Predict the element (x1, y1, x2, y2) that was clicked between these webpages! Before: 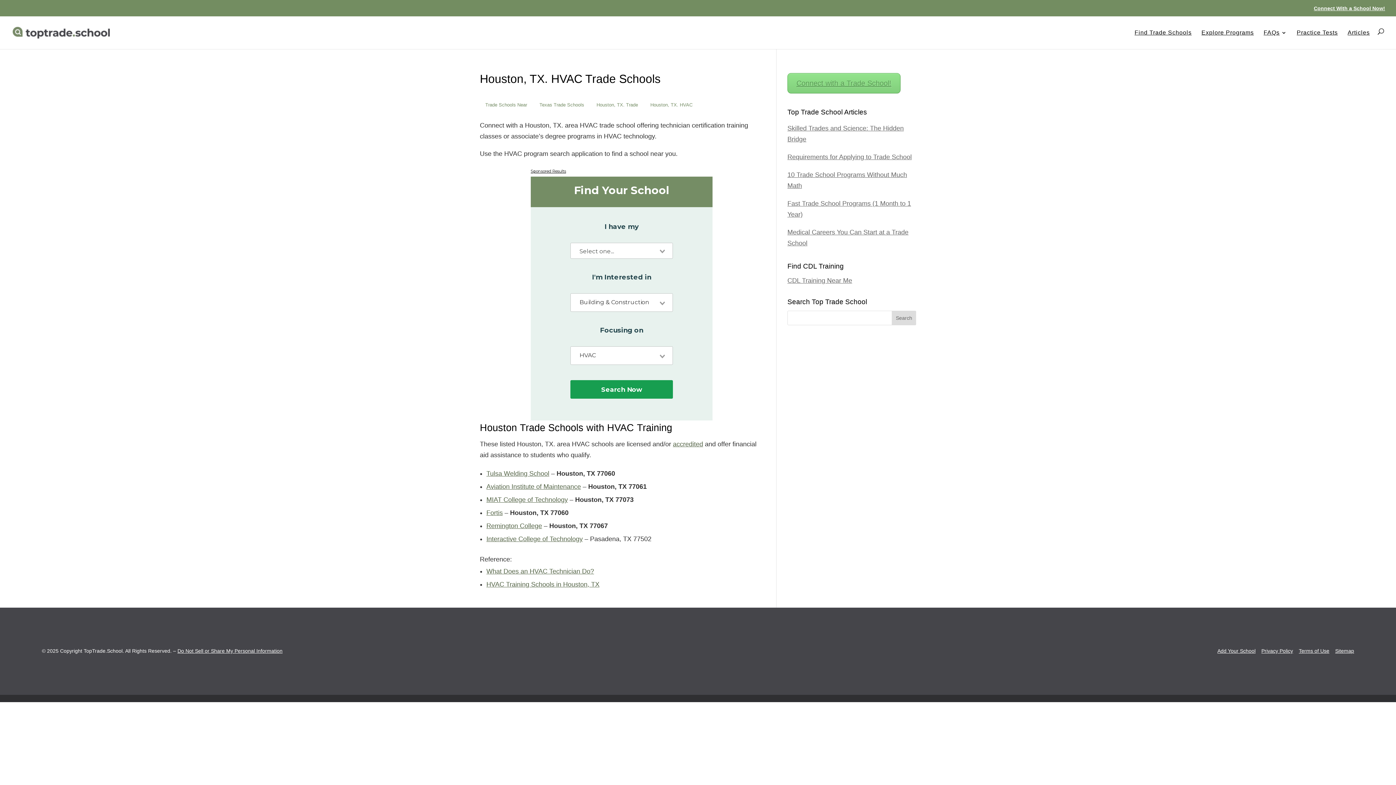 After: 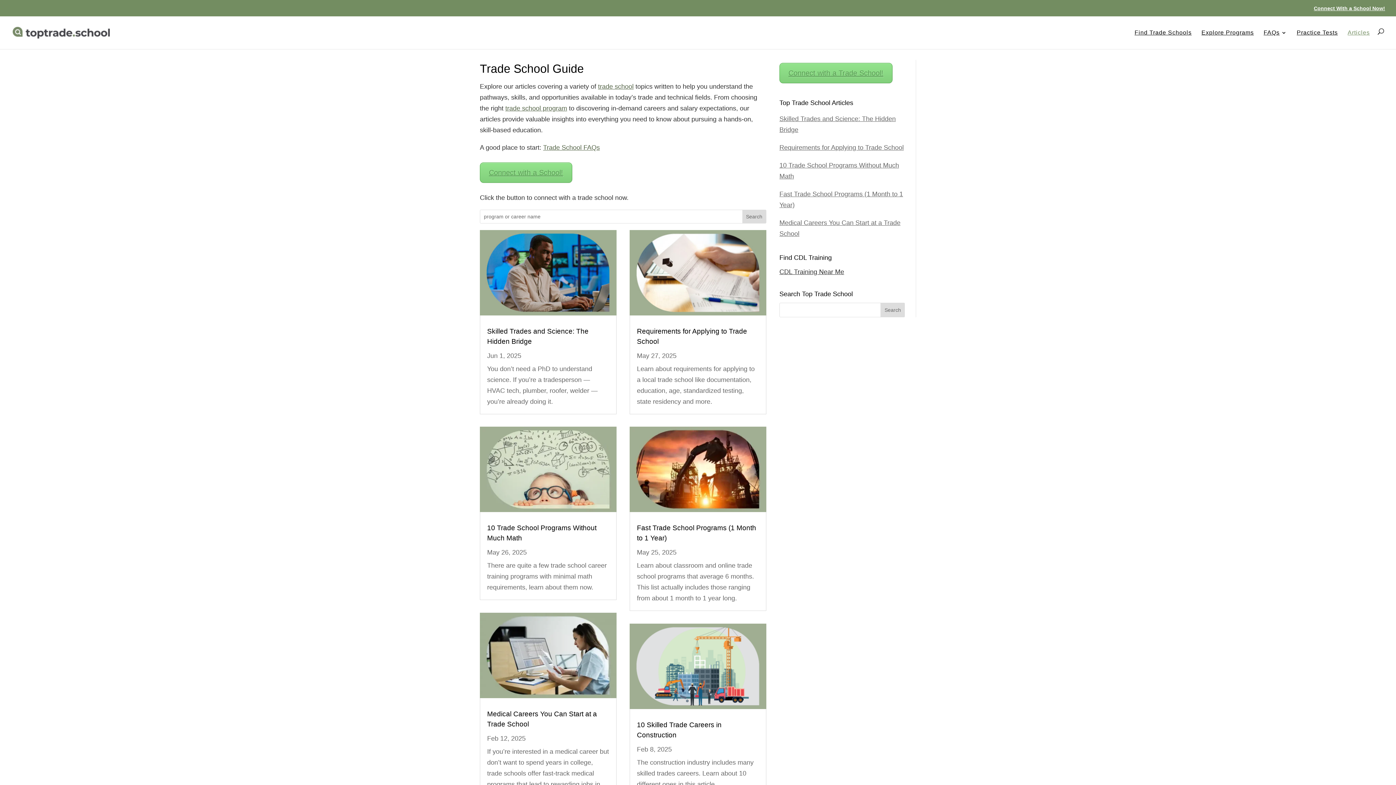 Action: bbox: (1348, 30, 1370, 47) label: Articles